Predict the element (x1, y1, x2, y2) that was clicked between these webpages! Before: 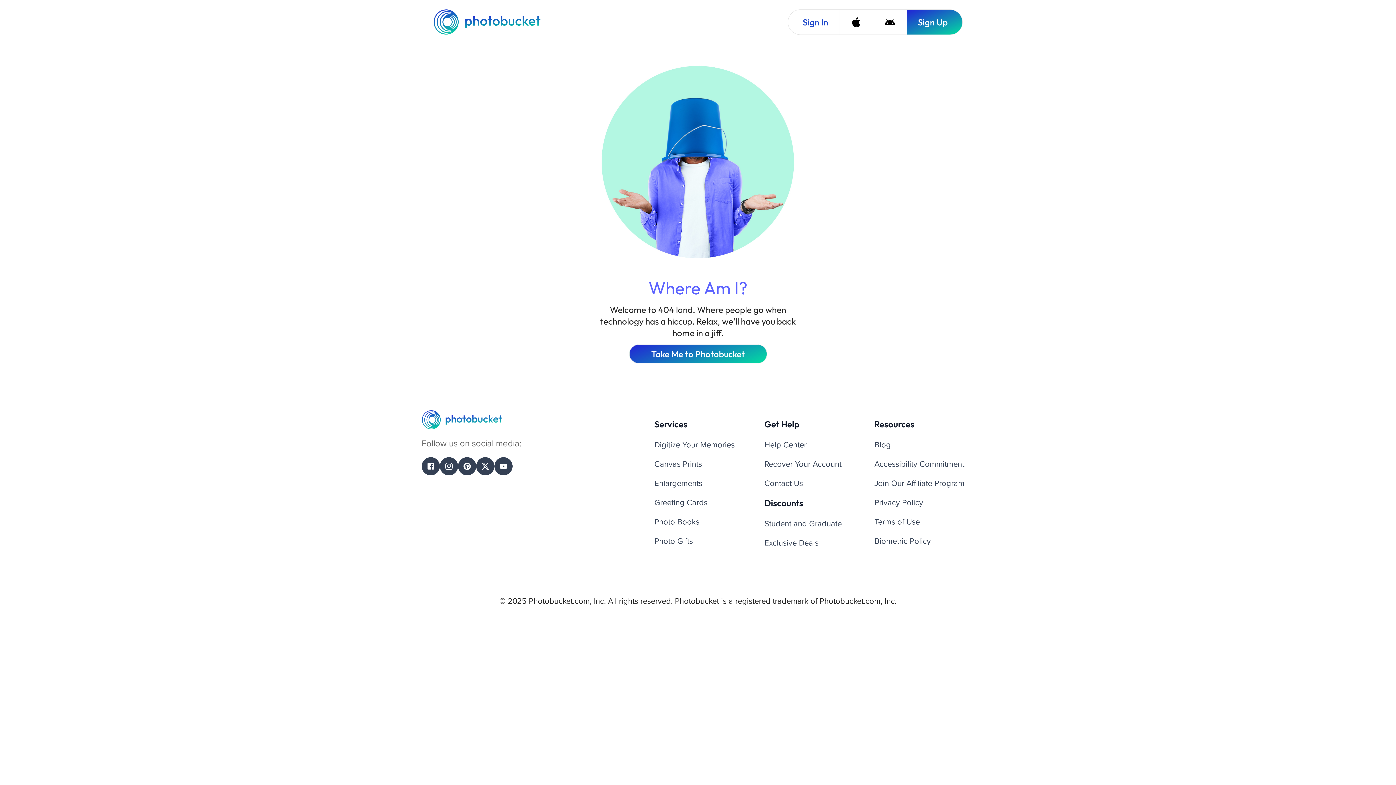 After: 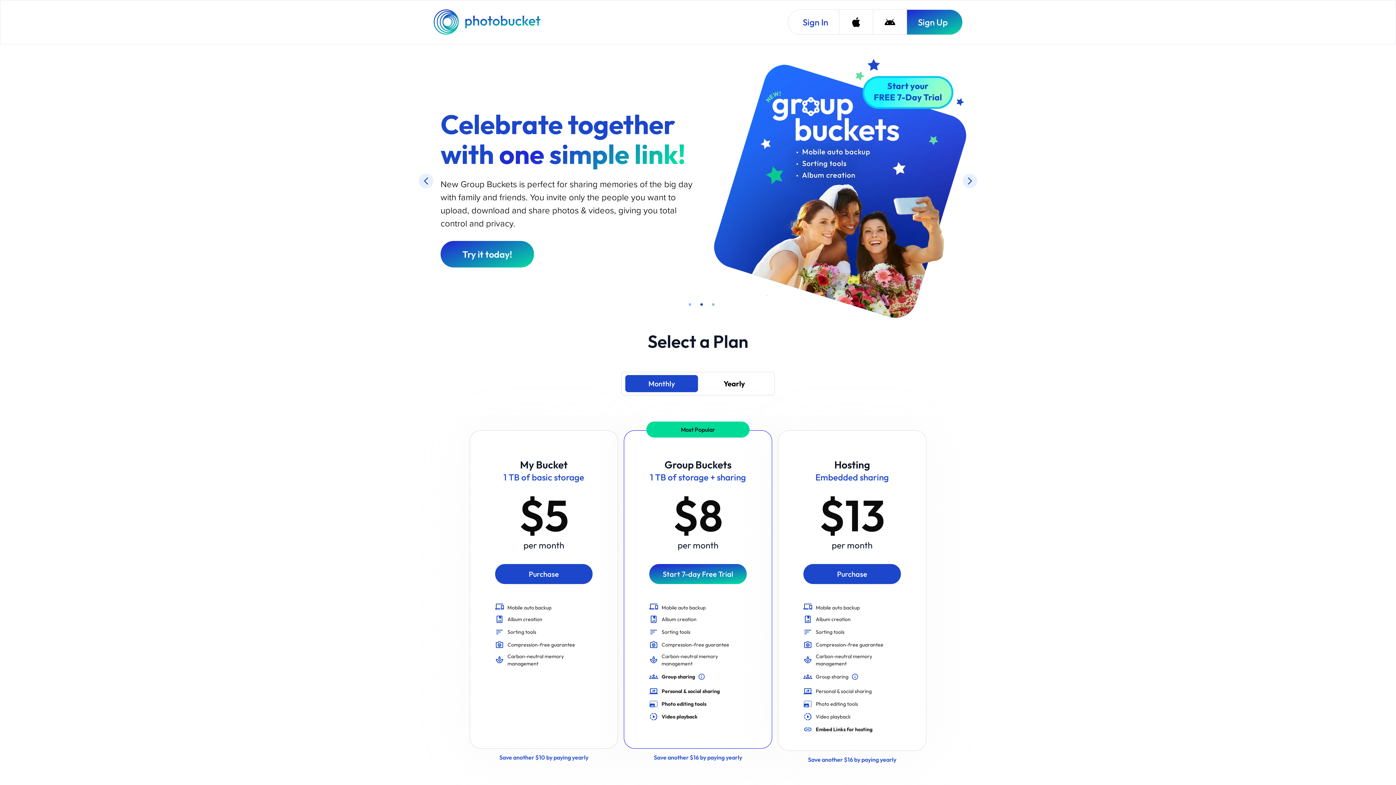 Action: label: Photobucket Homepage bbox: (433, 9, 542, 34)